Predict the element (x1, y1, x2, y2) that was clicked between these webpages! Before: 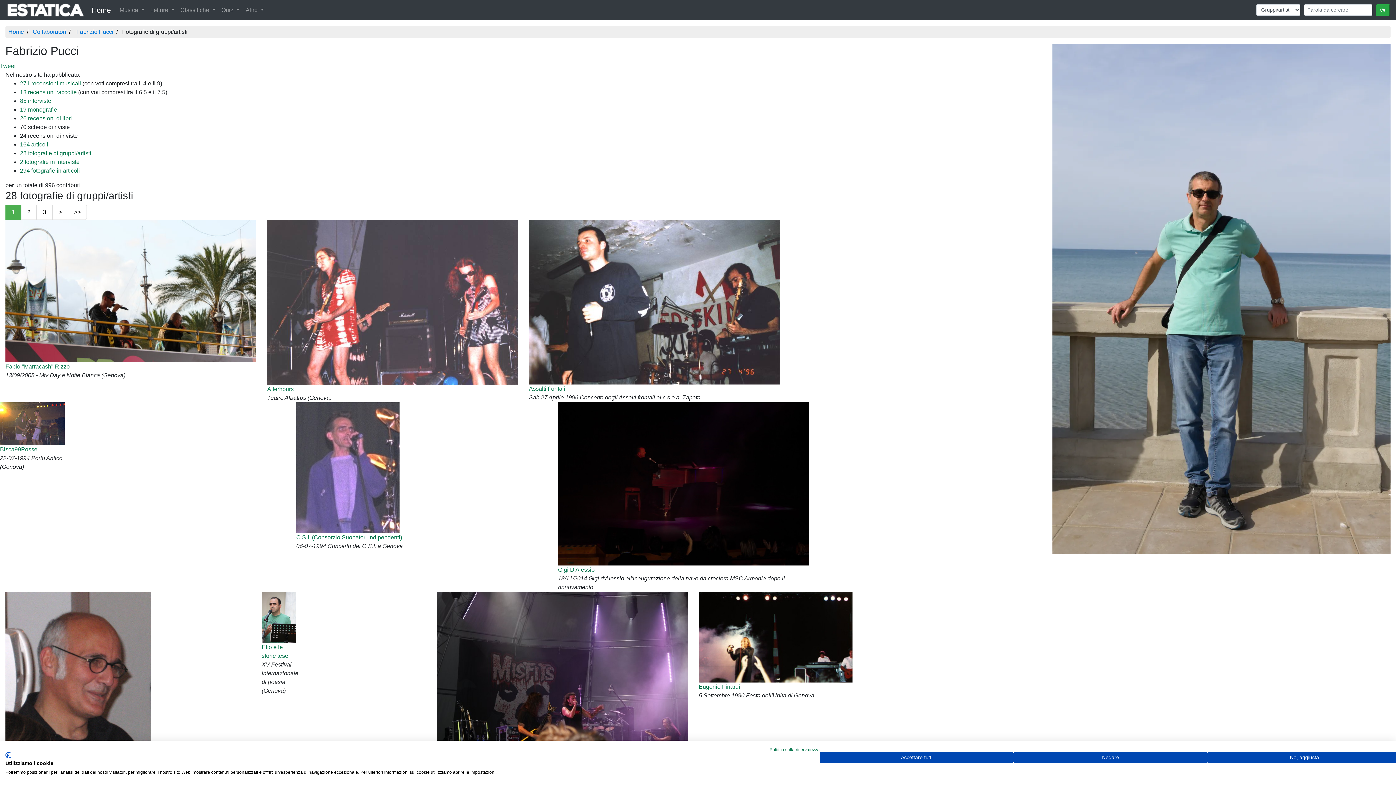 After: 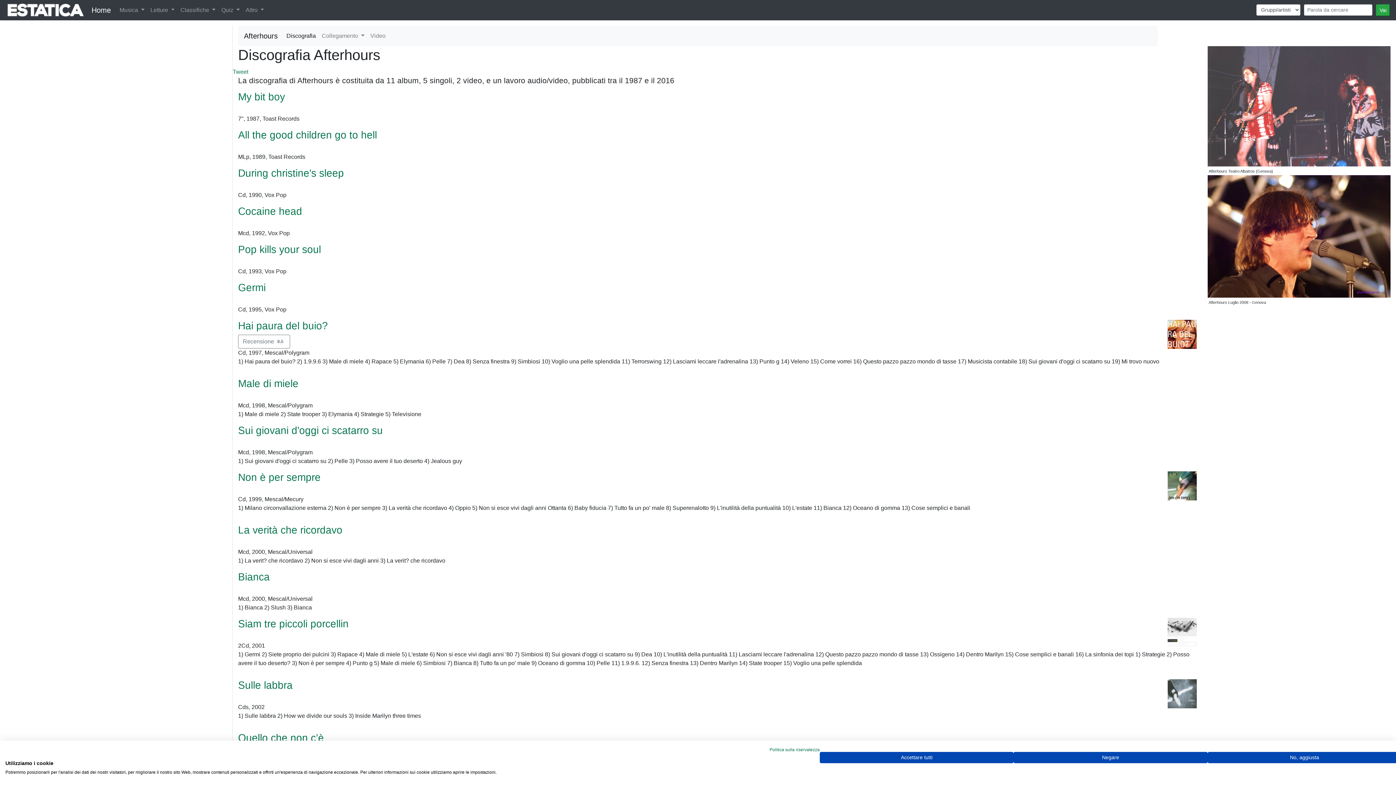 Action: label: Afterhours bbox: (267, 386, 293, 392)